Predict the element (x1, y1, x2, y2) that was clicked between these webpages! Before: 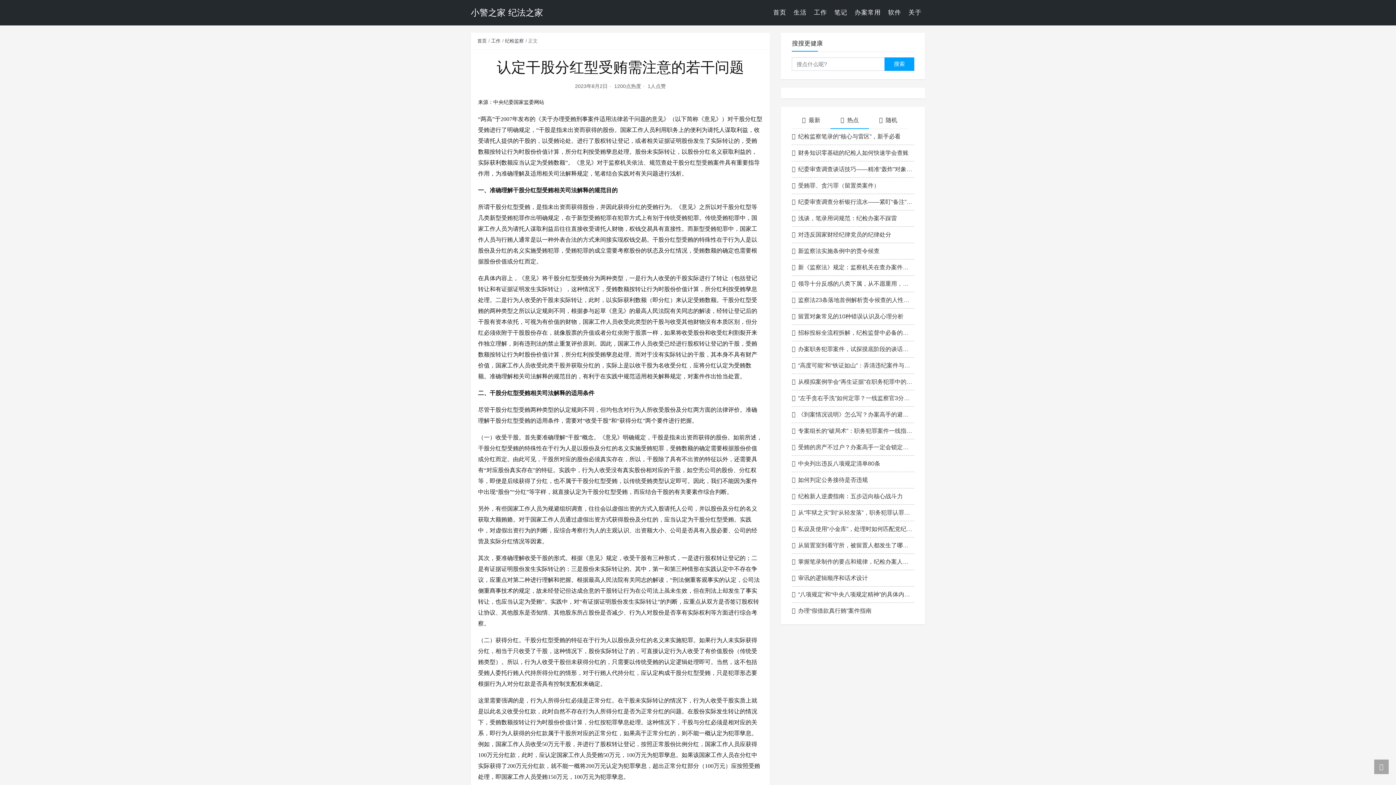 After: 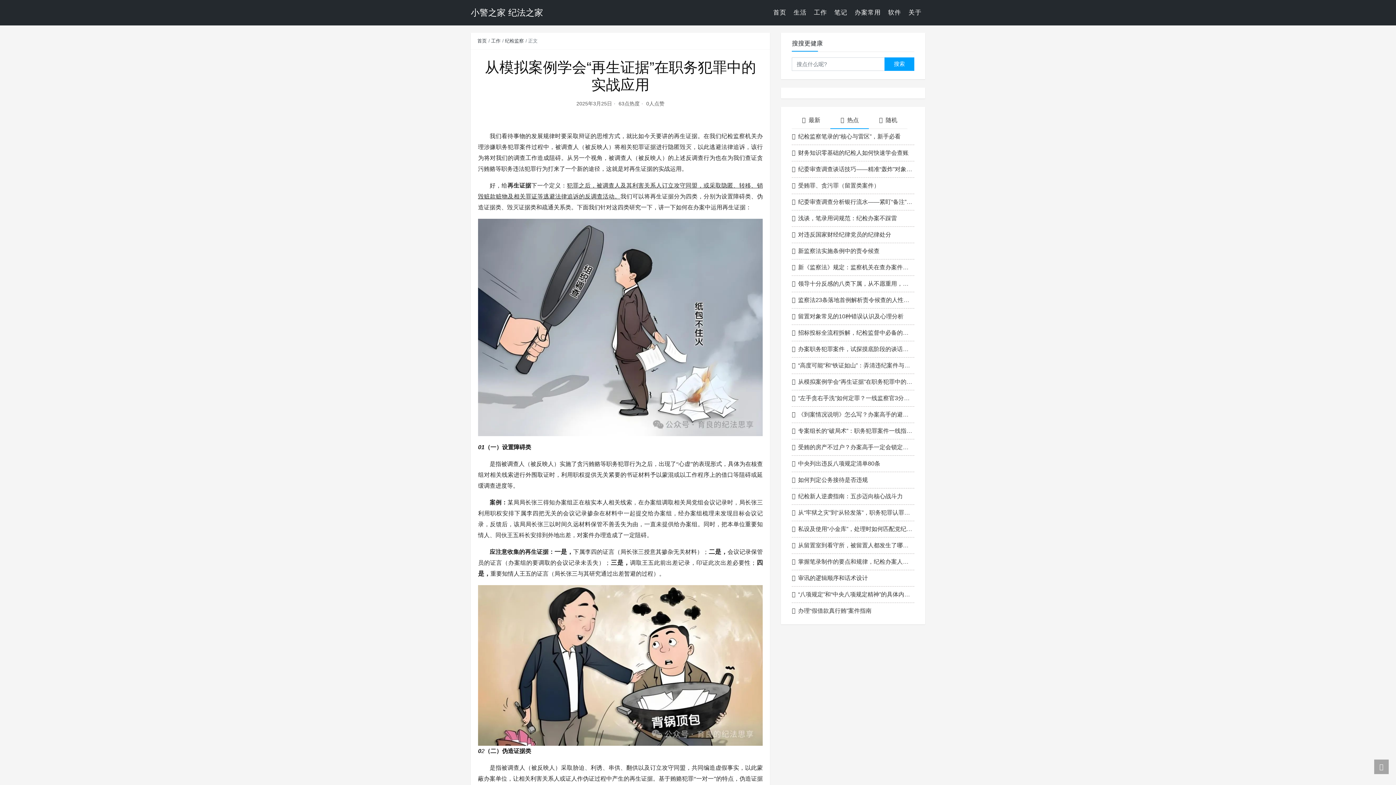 Action: bbox: (792, 374, 914, 390) label: 从模拟案例学会“再生证据”在职务犯罪中的实战应用